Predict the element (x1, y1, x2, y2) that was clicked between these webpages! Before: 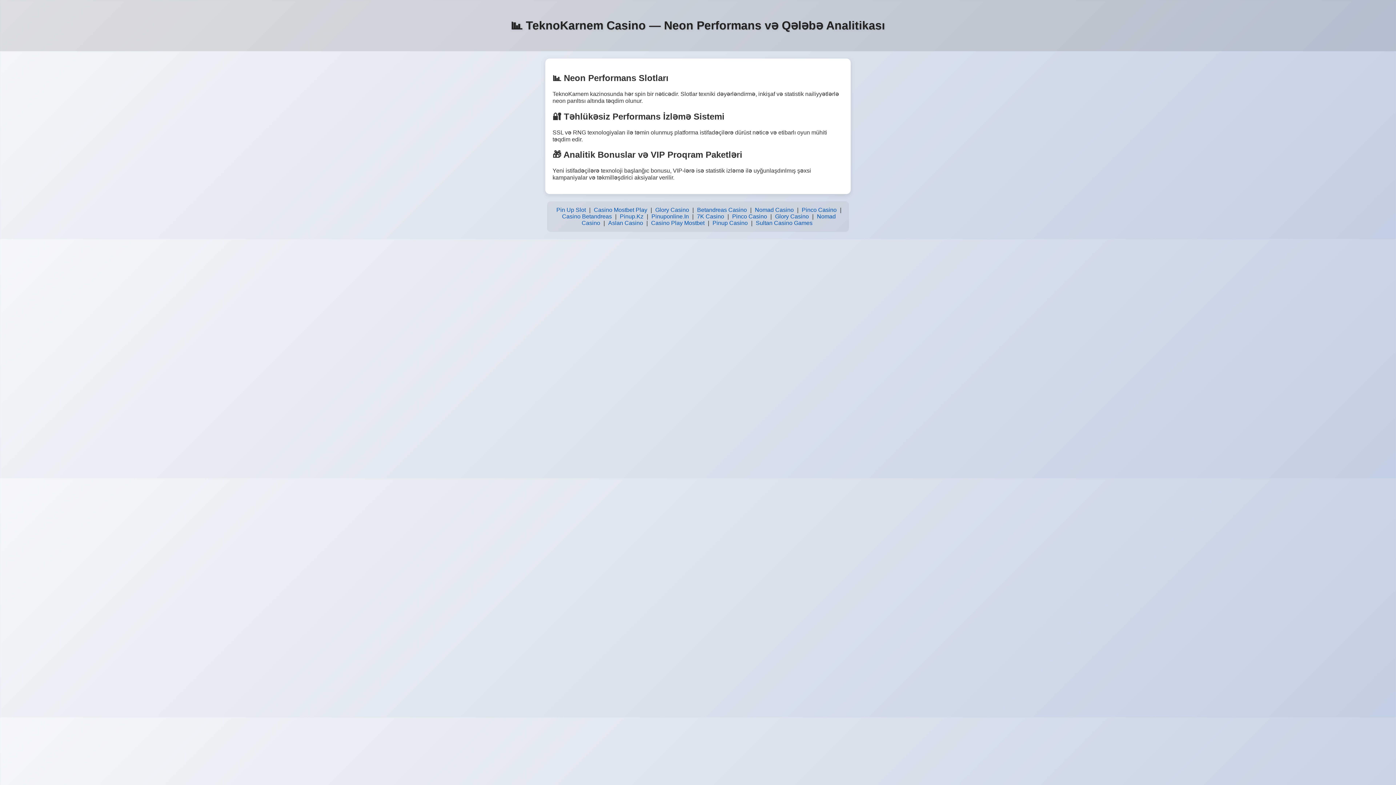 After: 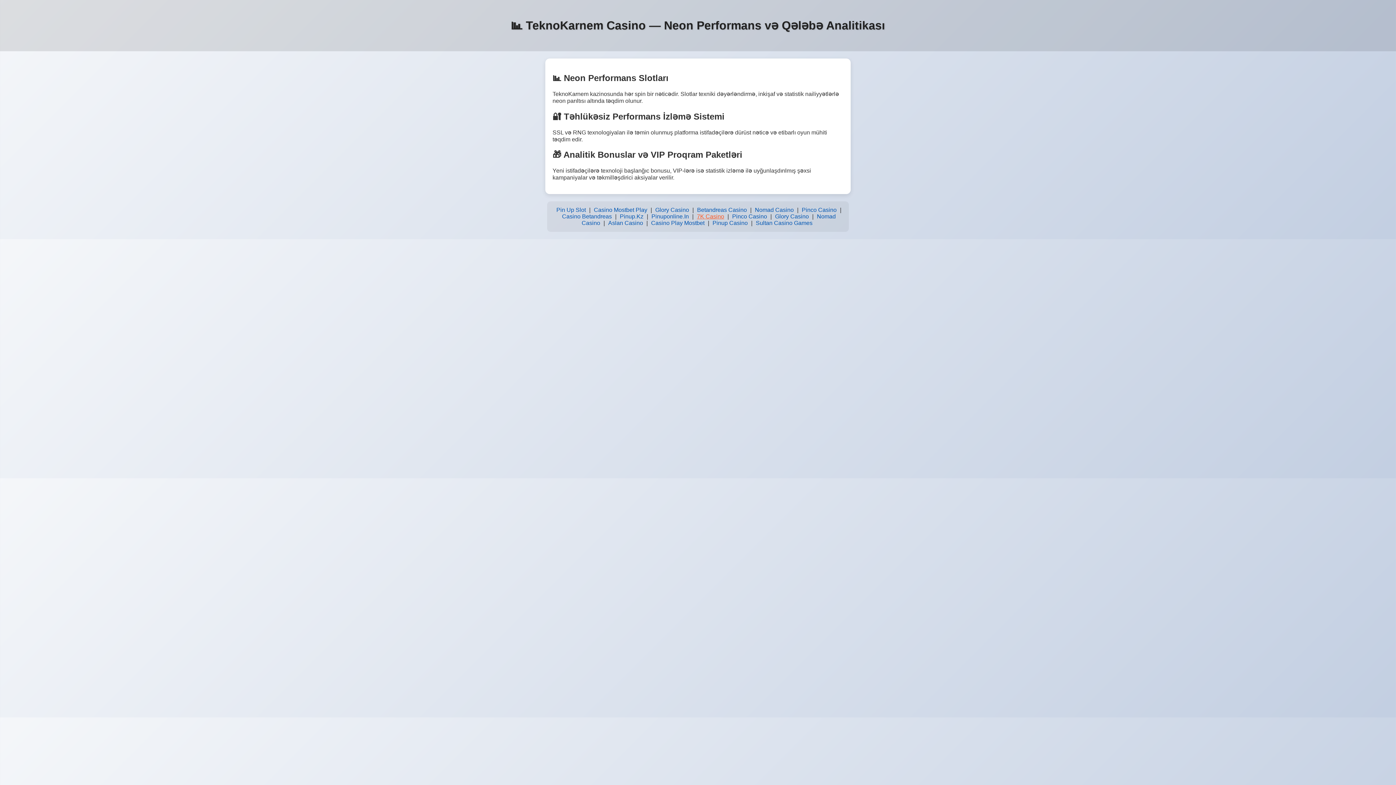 Action: label: 7K Casino bbox: (695, 211, 726, 221)